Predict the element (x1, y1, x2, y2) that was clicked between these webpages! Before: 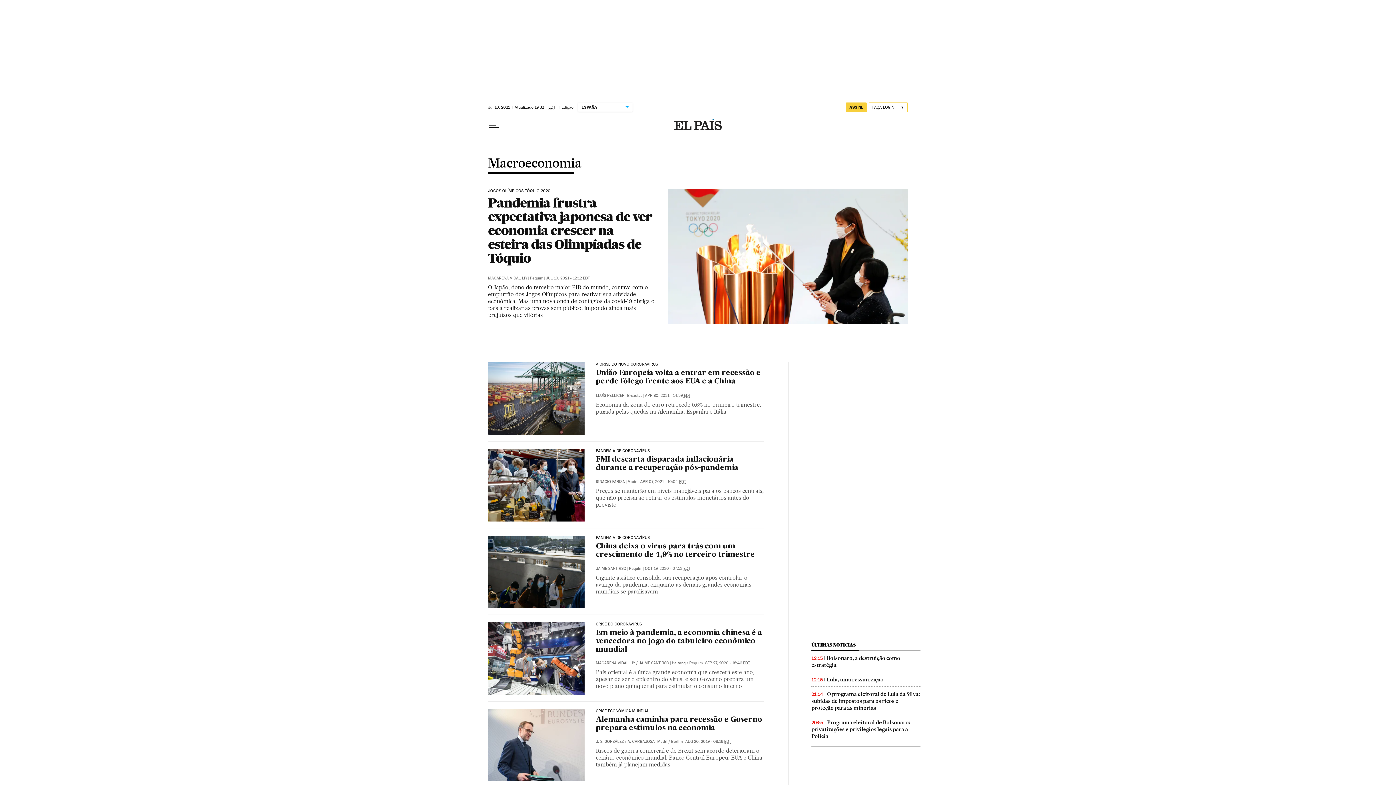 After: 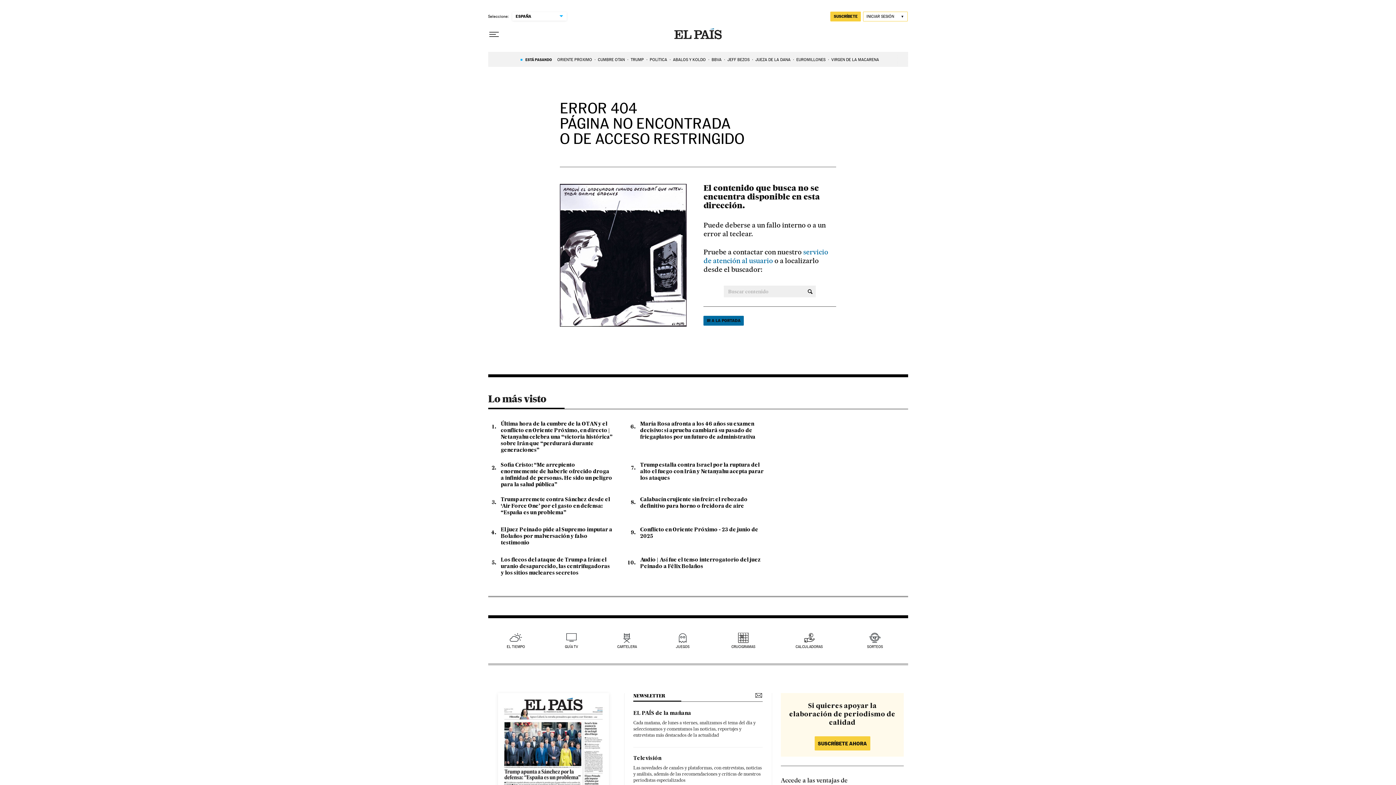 Action: bbox: (811, 719, 910, 739) label: Programa eleitoral de Bolsonaro: privatizações e privilégios legais para a Polícia